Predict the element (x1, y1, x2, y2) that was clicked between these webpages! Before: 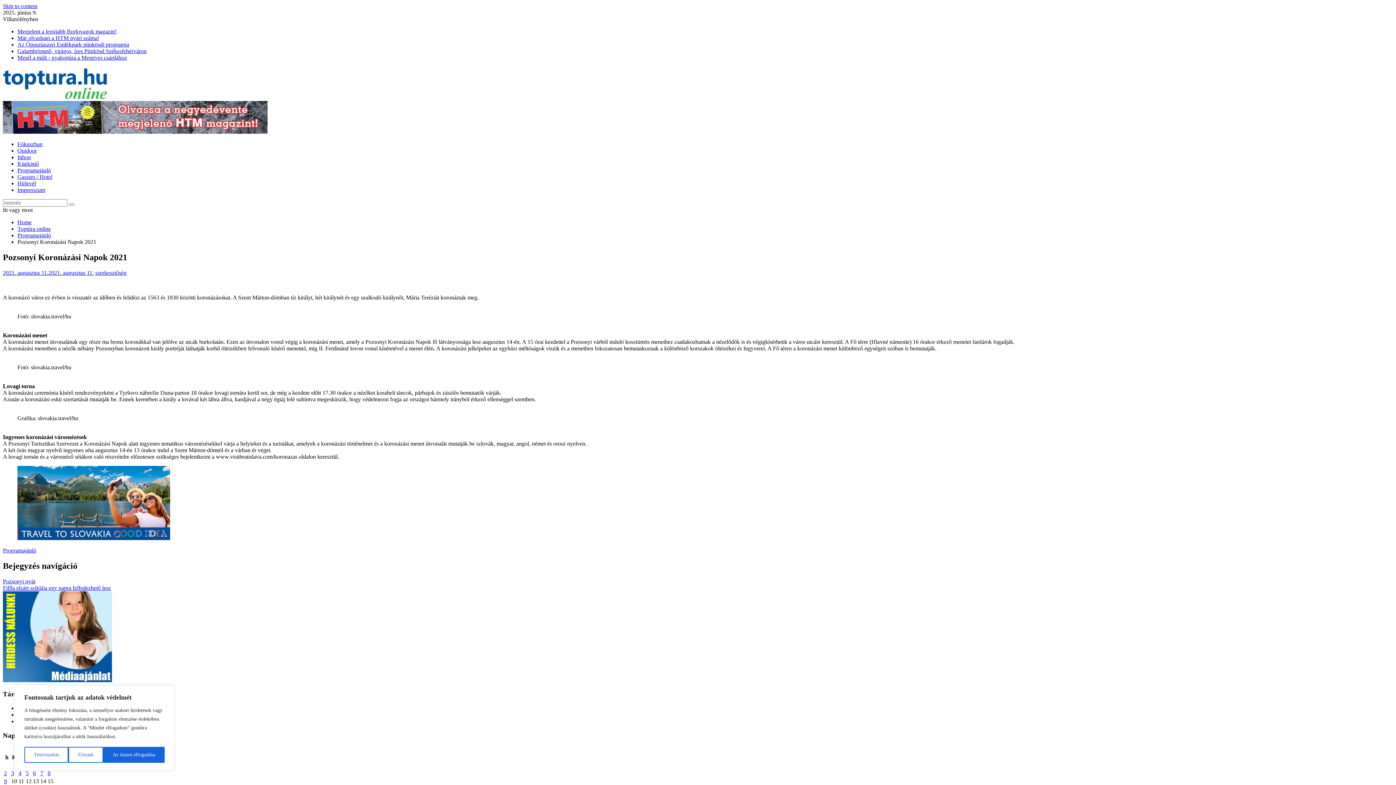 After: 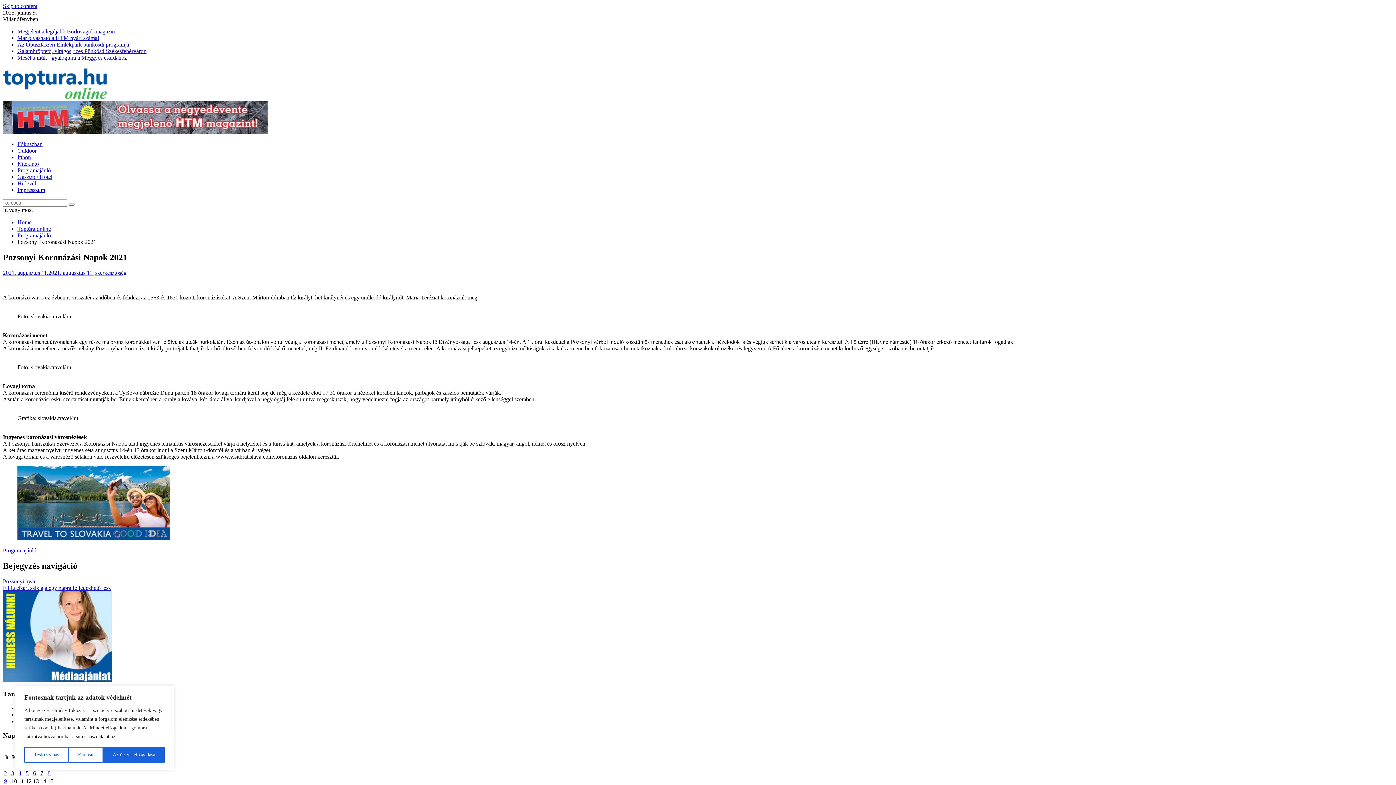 Action: bbox: (2, 128, 267, 134)